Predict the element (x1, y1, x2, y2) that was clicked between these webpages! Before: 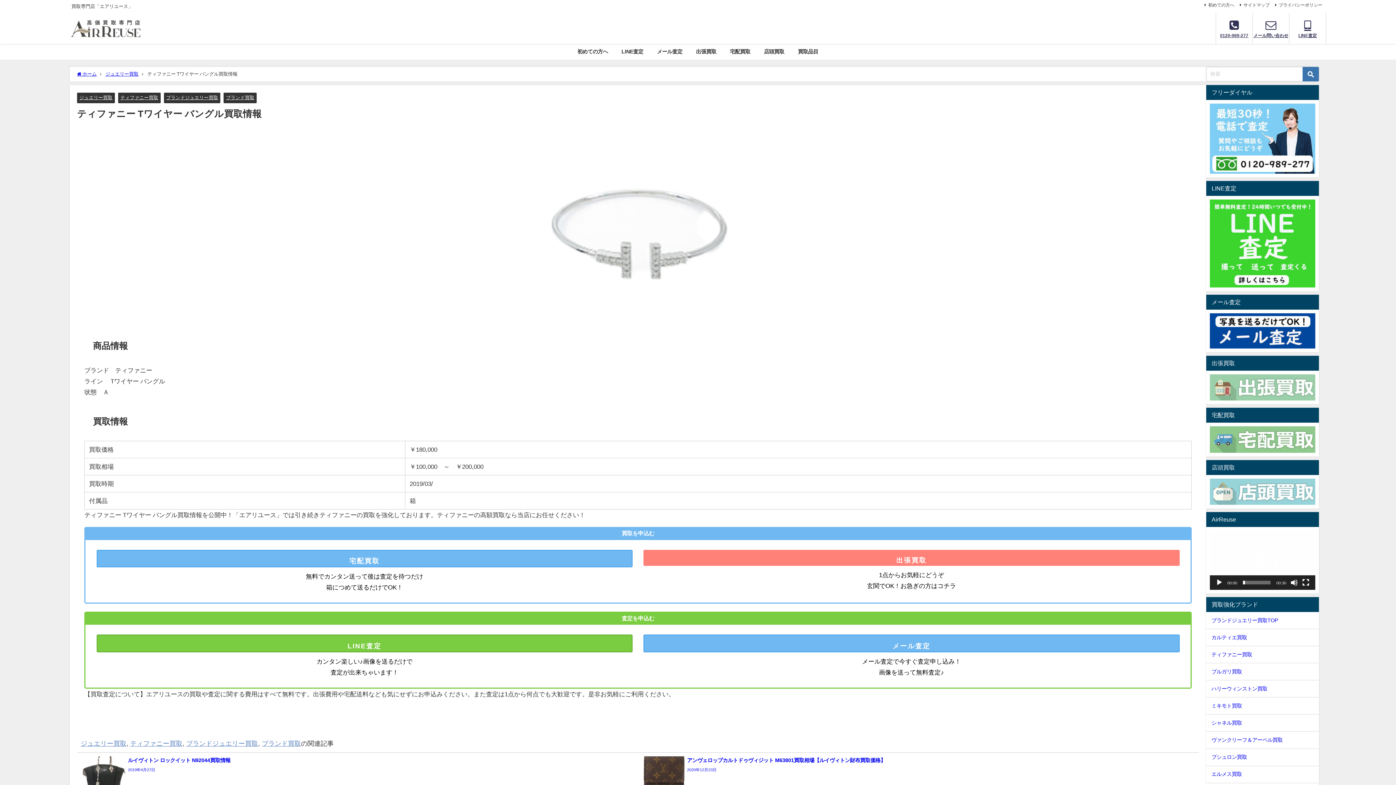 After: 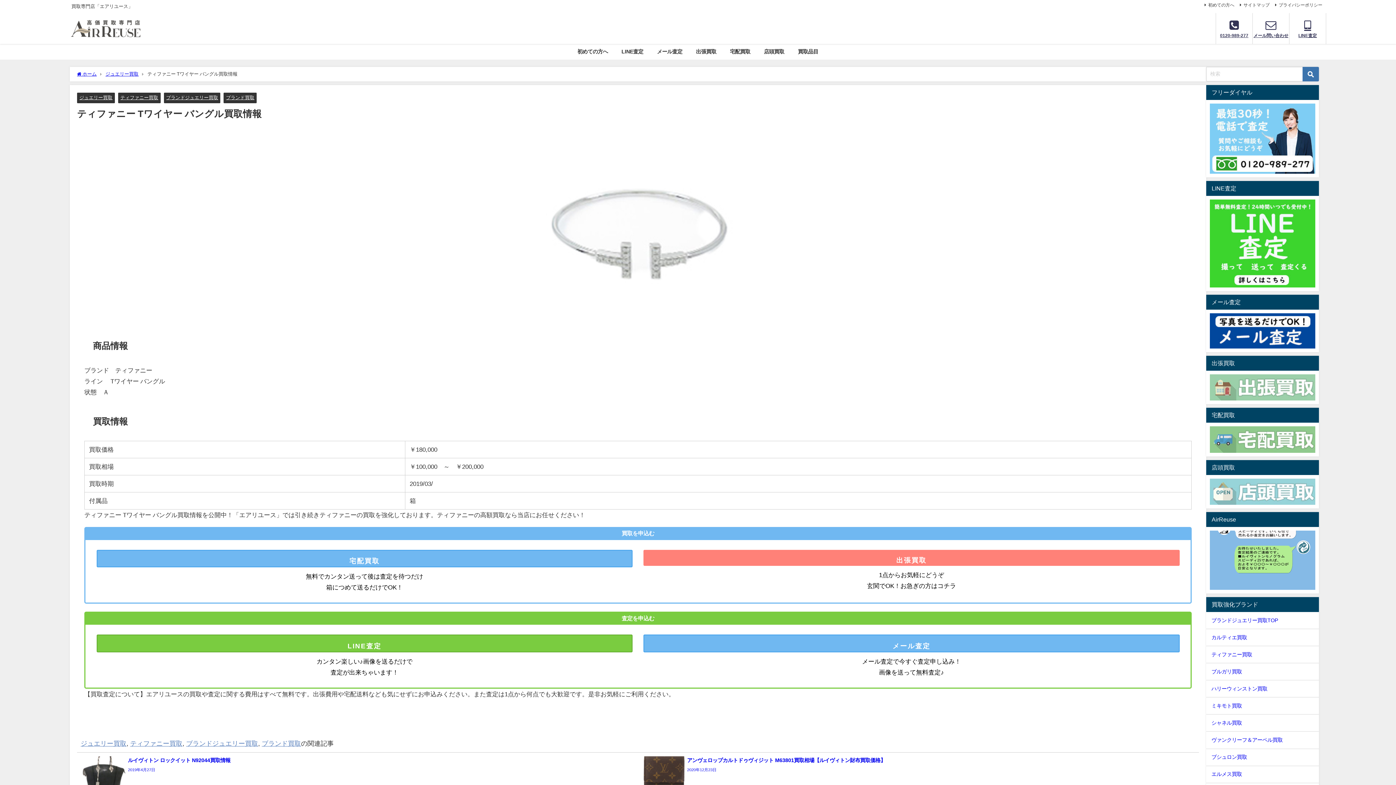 Action: label: 再生 bbox: (1216, 579, 1223, 586)